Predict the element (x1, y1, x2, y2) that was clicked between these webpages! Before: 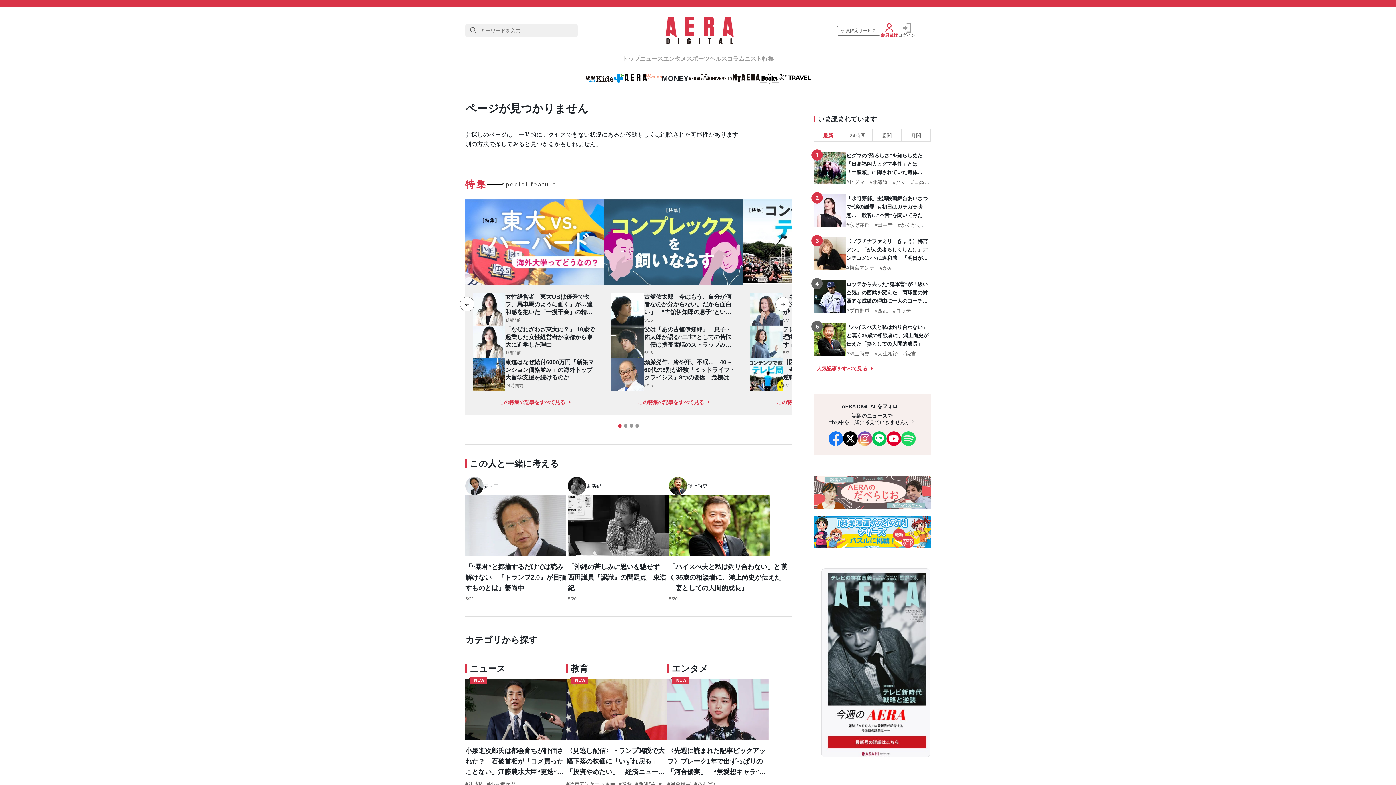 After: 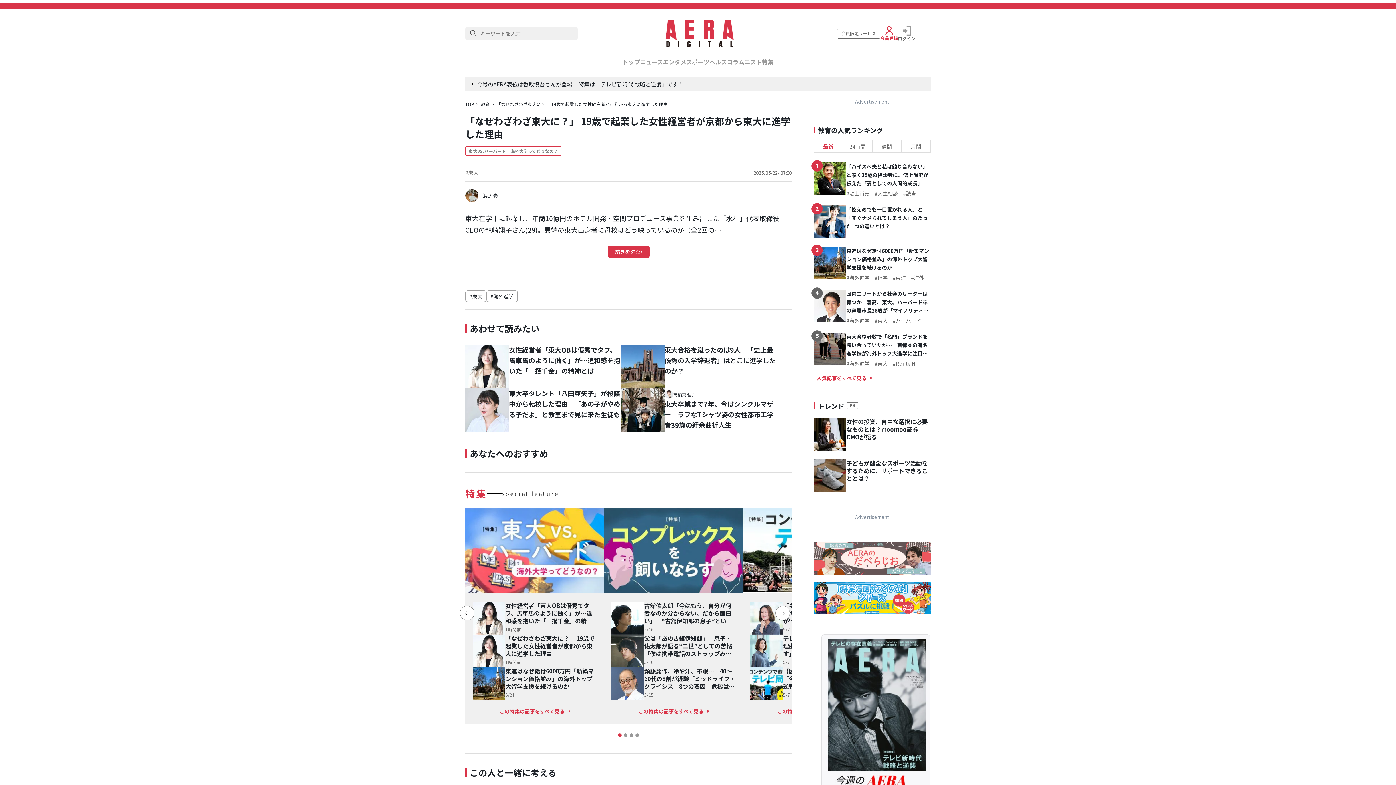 Action: bbox: (505, 325, 597, 348) label: 「なぜわざわざ東大に？」 19歳で起業した女性経営者が京都から東大に進学した理由